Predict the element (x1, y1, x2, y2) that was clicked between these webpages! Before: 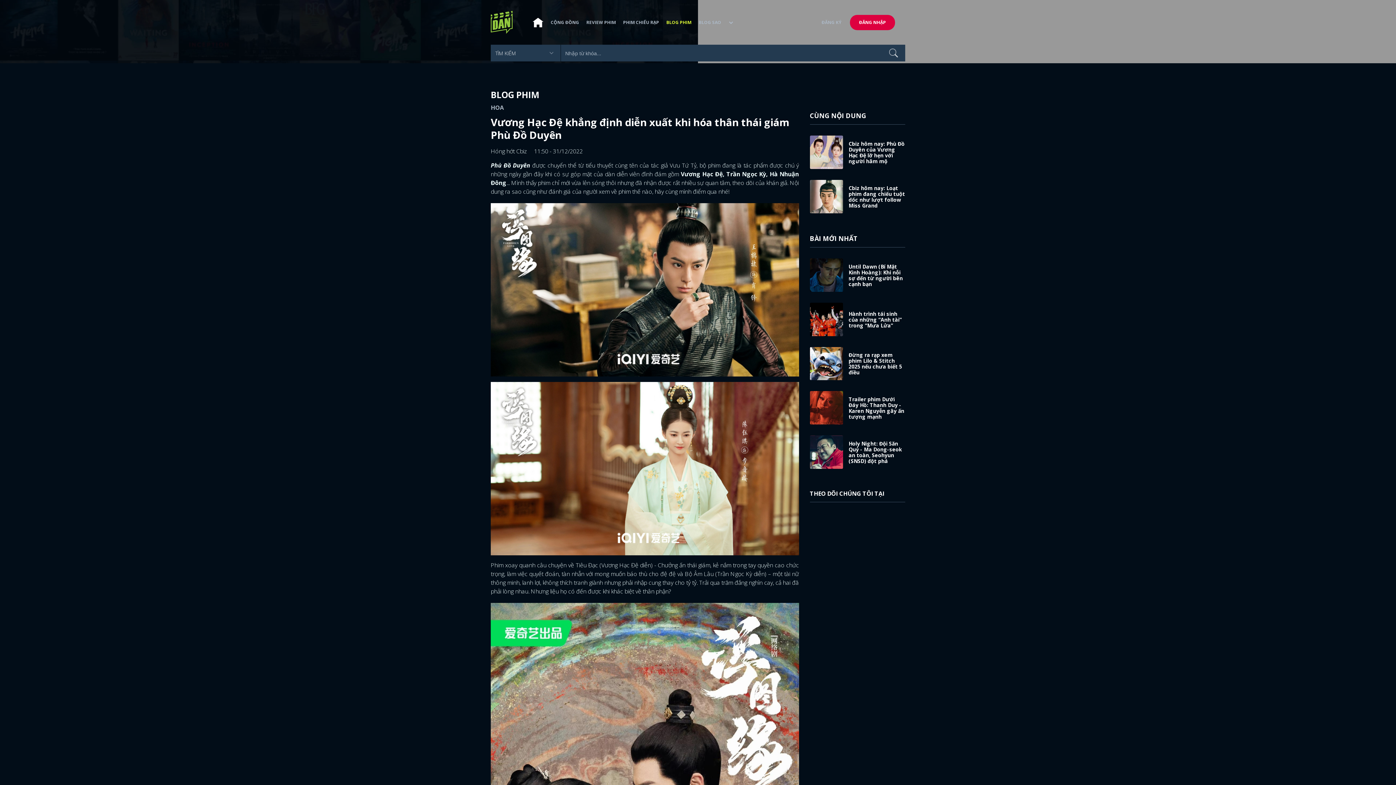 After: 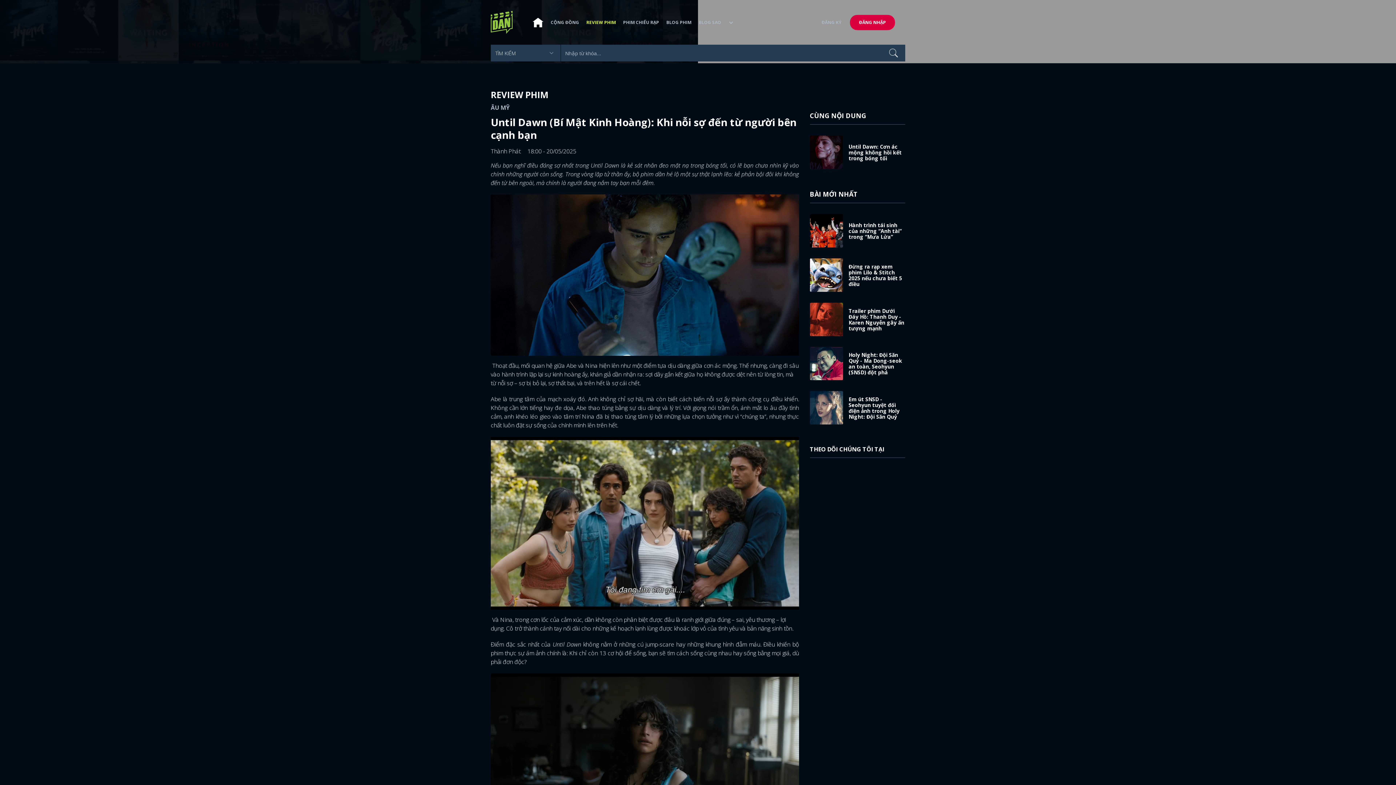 Action: bbox: (810, 270, 850, 278)